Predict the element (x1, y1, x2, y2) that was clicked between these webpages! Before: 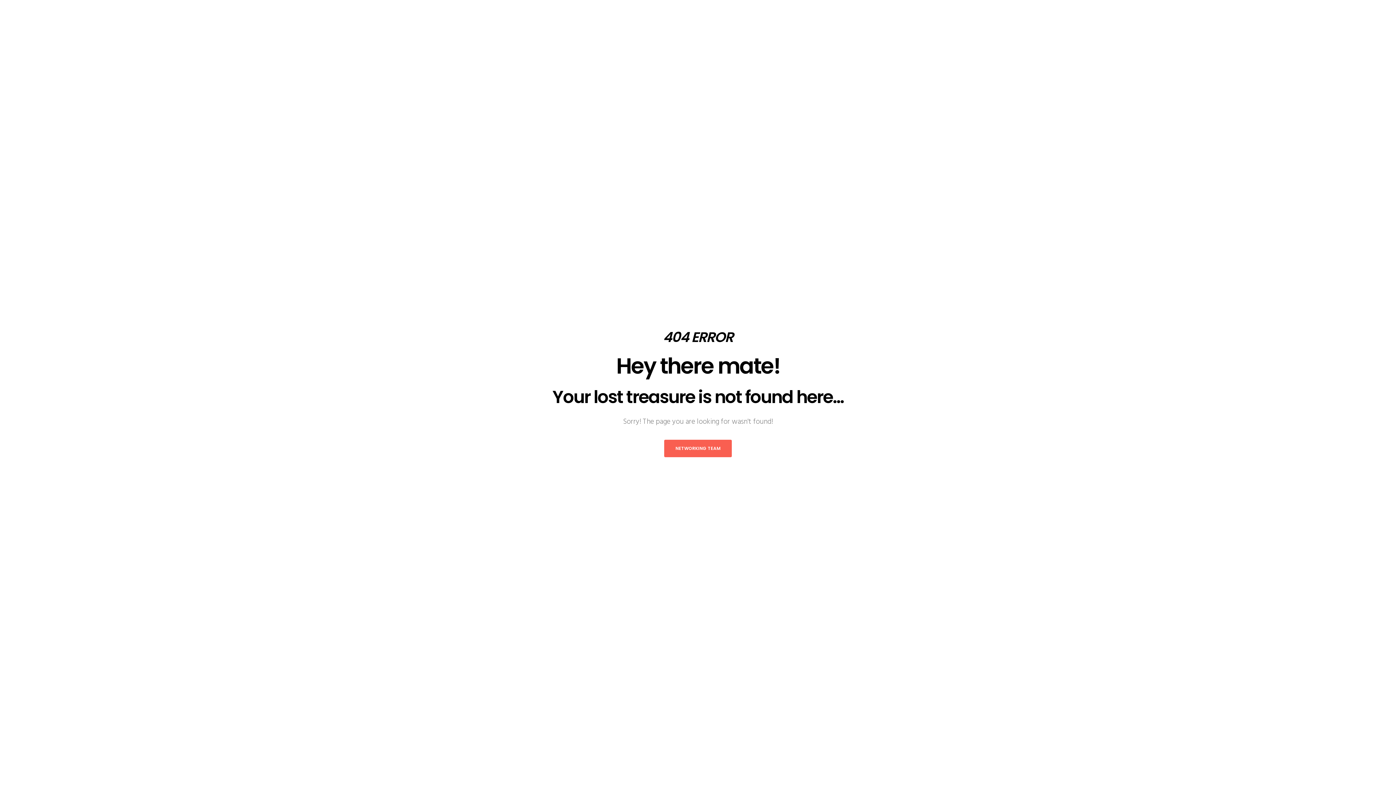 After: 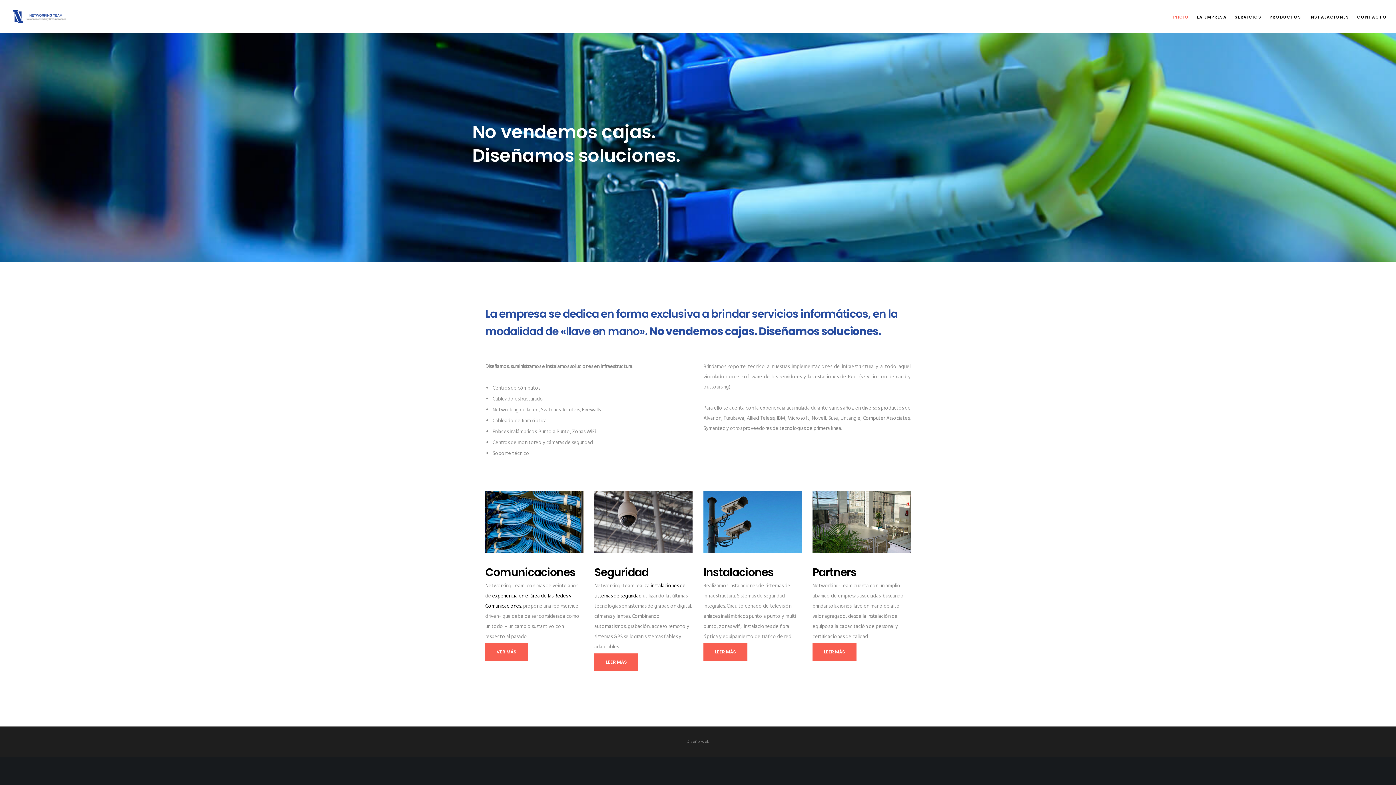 Action: label: NETWORKING TEAM bbox: (664, 439, 732, 457)